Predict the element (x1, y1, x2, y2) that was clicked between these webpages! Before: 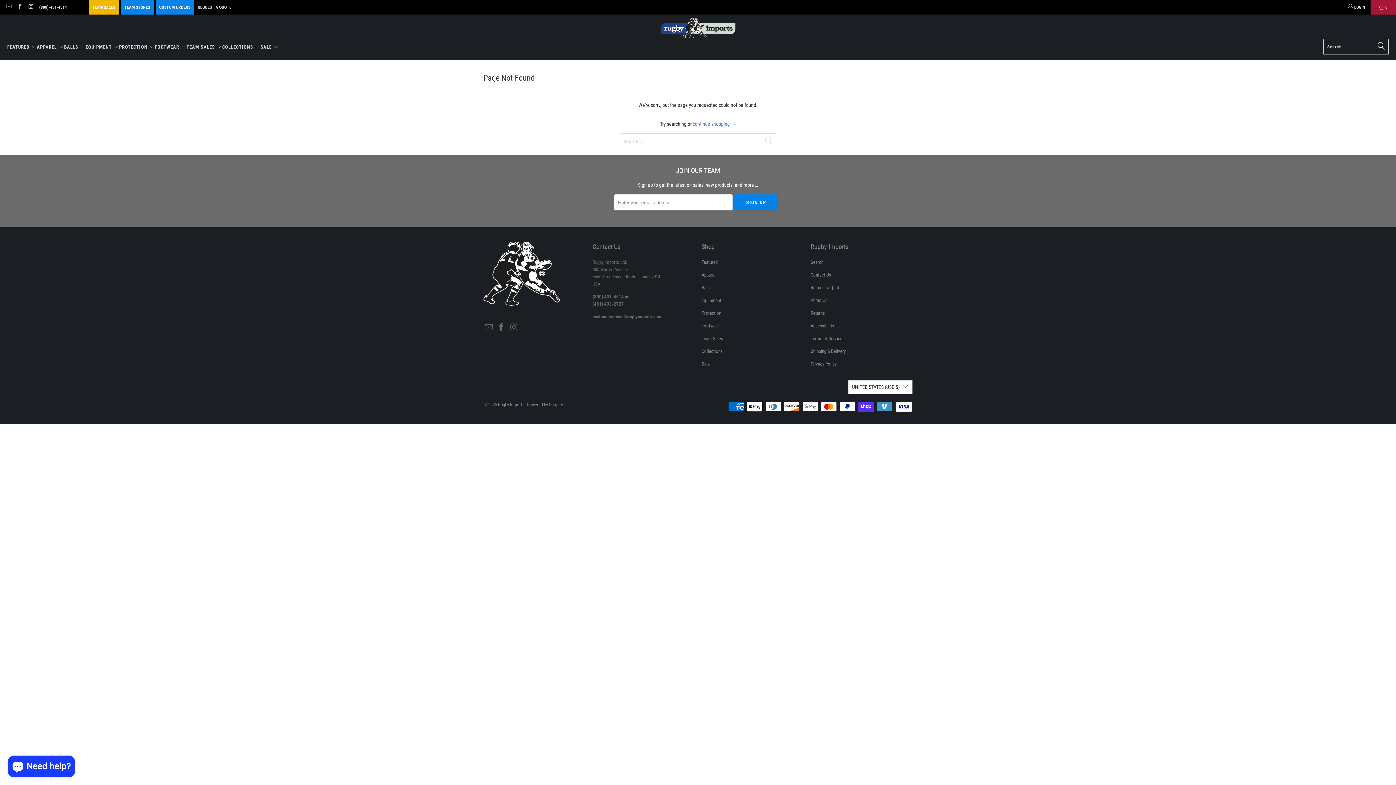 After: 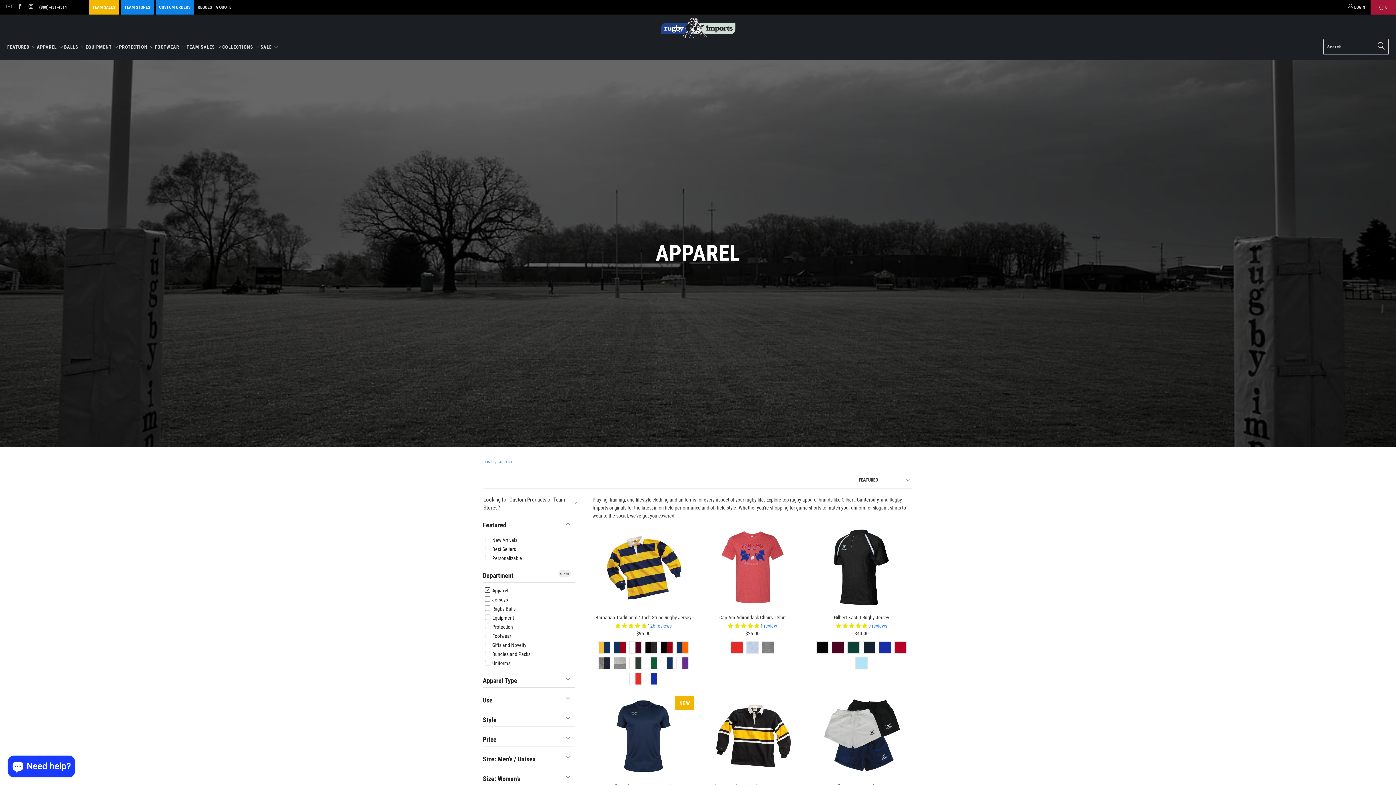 Action: label: Apparel bbox: (701, 272, 715, 277)